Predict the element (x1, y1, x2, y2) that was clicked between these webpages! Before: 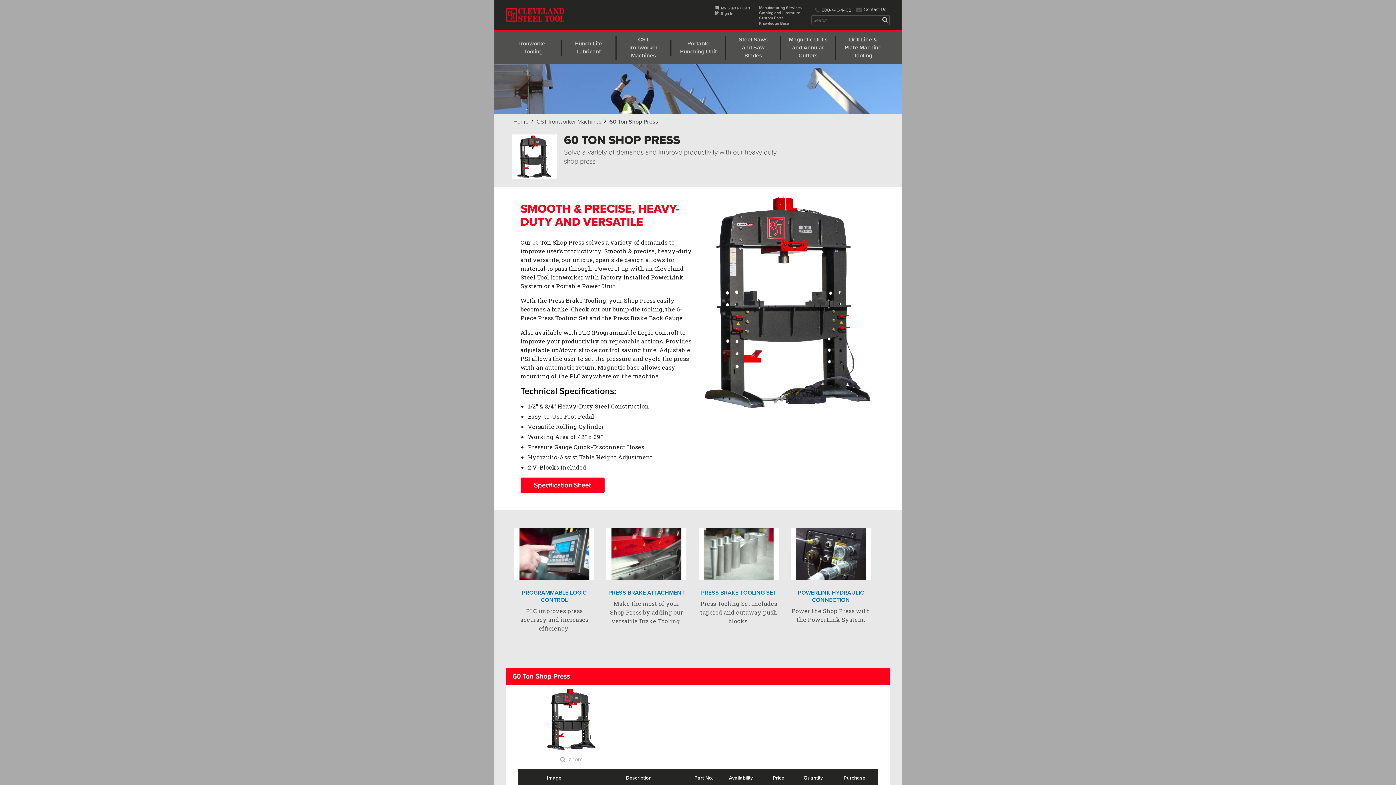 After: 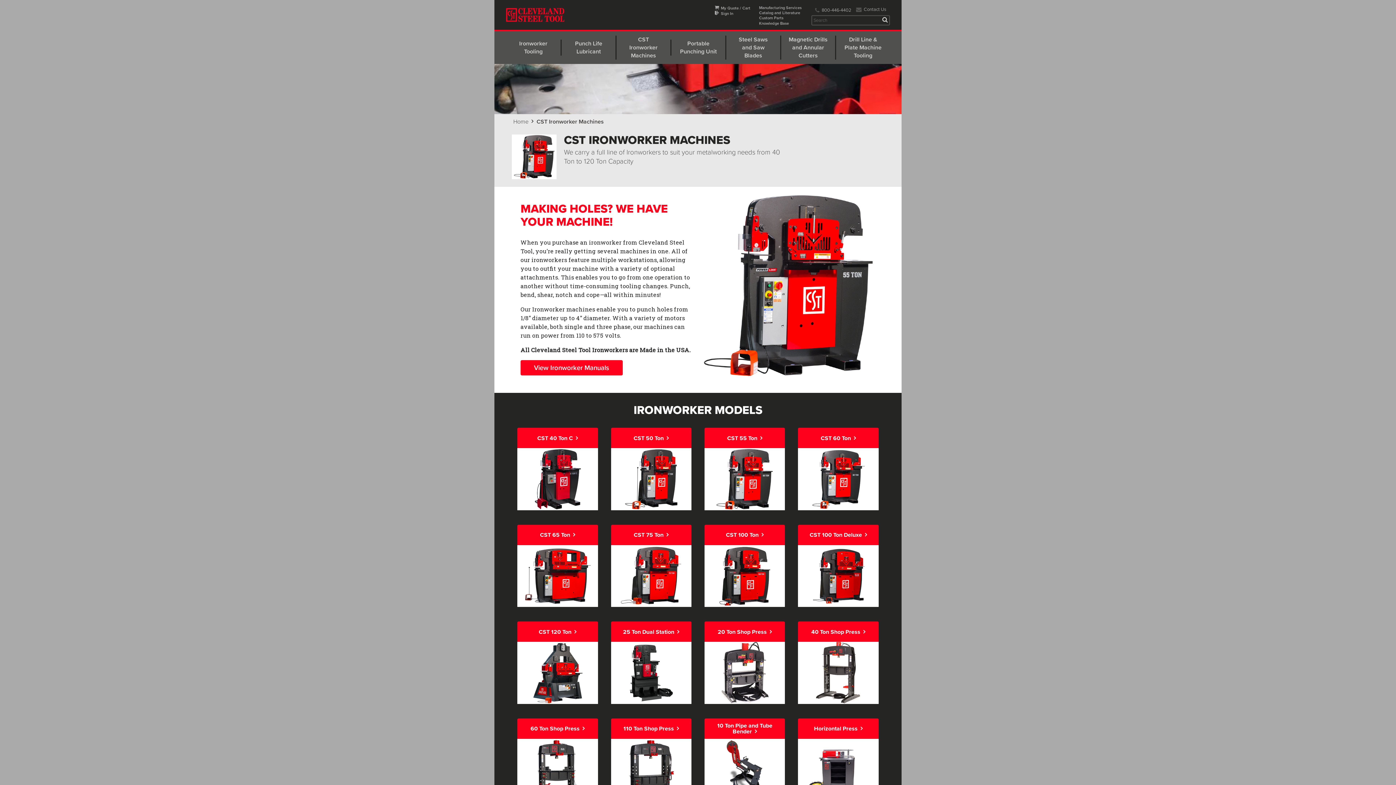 Action: label: CST Ironworker Machines bbox: (616, 35, 670, 59)